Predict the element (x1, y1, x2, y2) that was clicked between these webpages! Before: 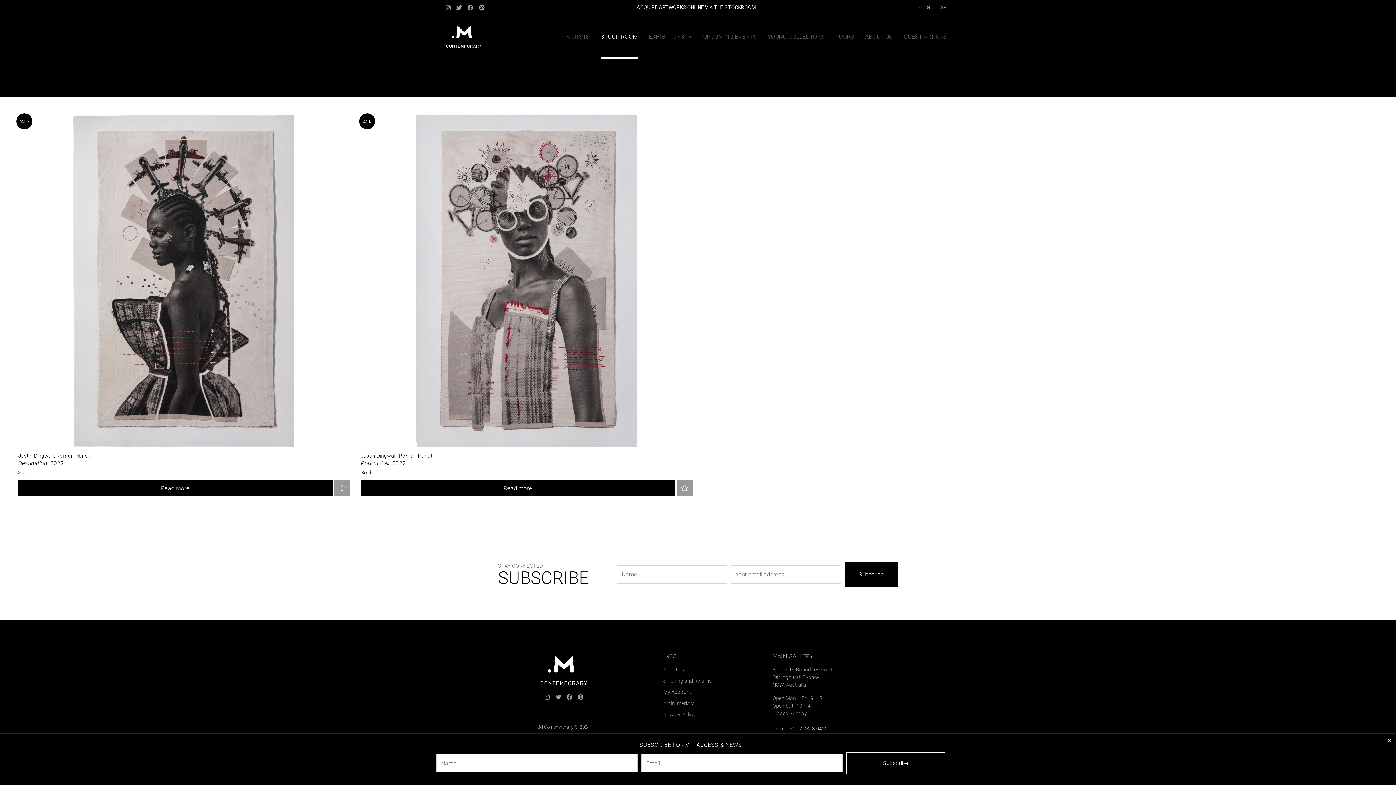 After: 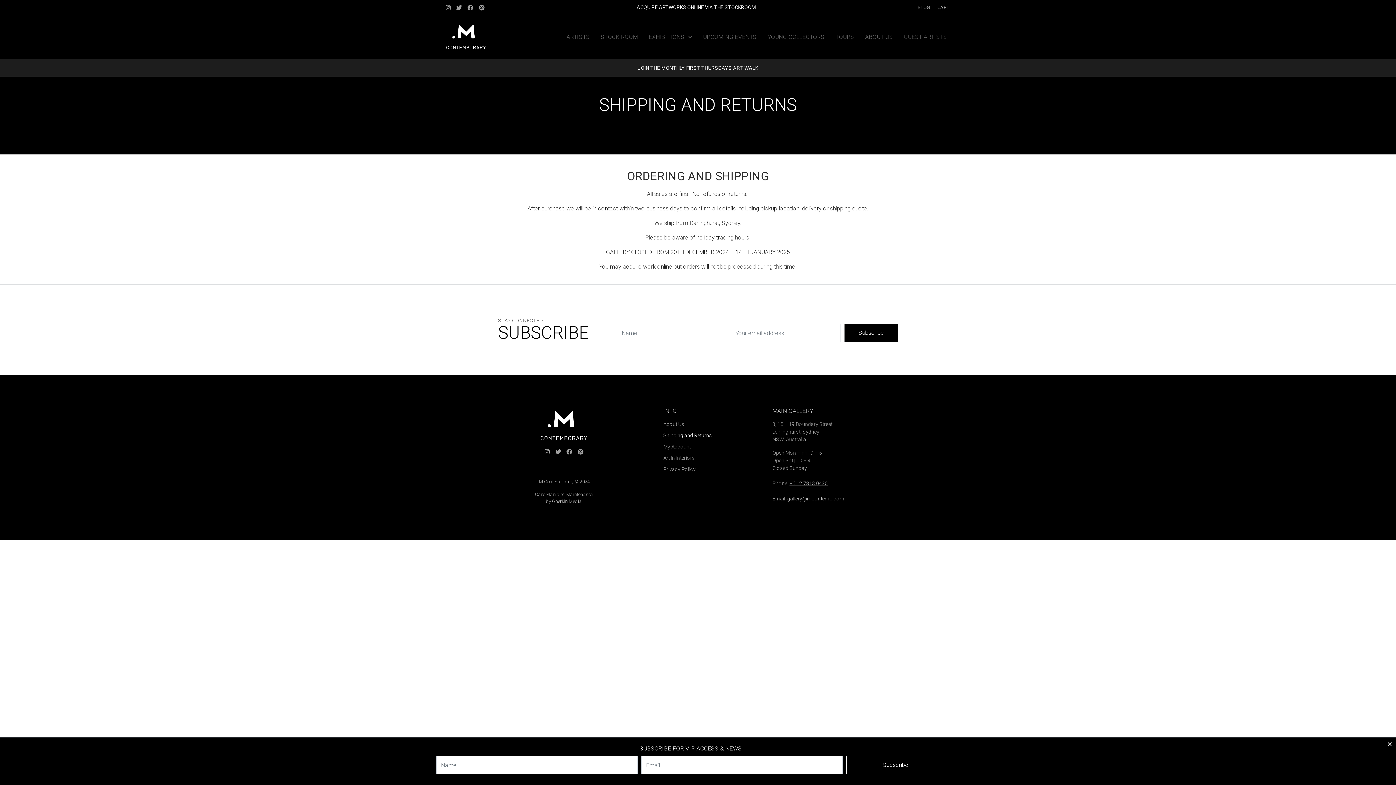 Action: label: Shipping and Returns bbox: (663, 677, 765, 684)